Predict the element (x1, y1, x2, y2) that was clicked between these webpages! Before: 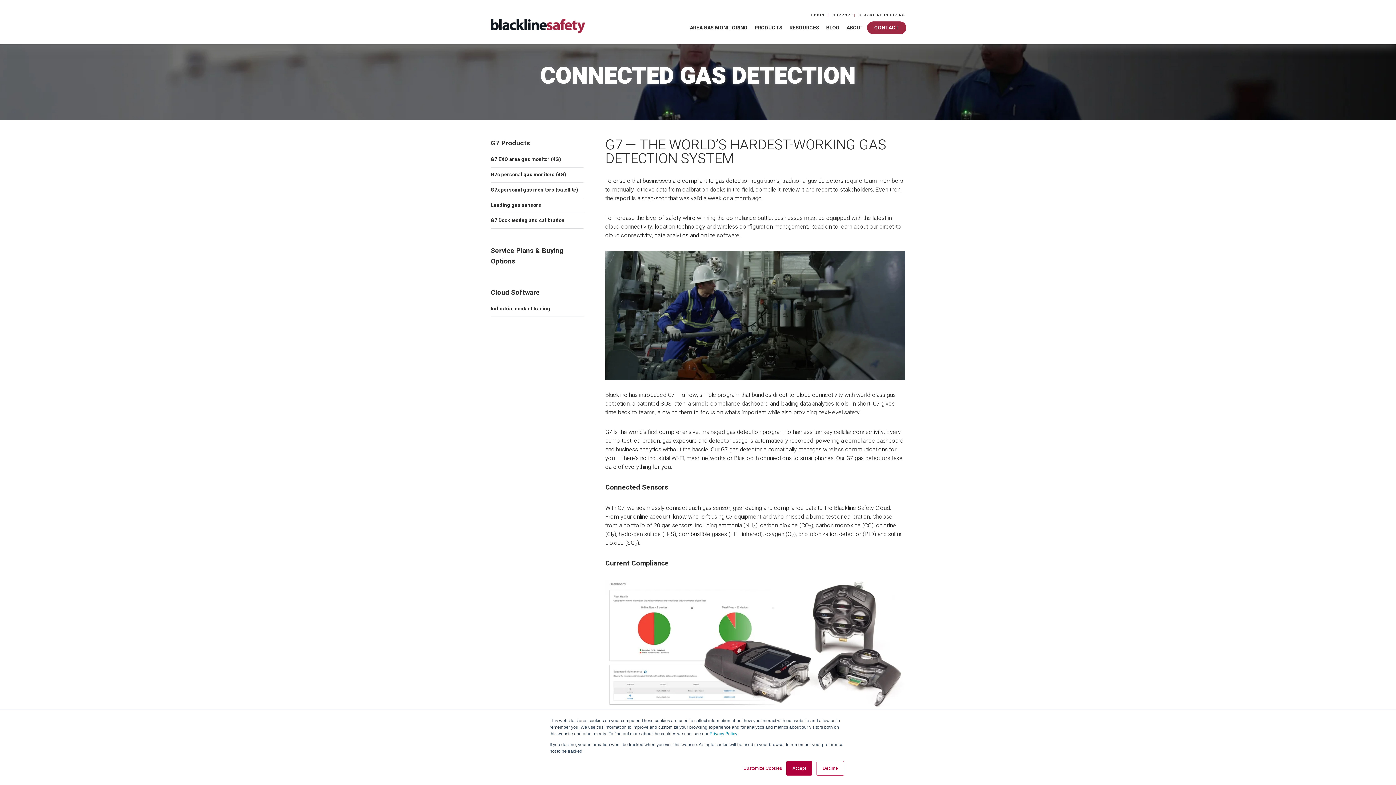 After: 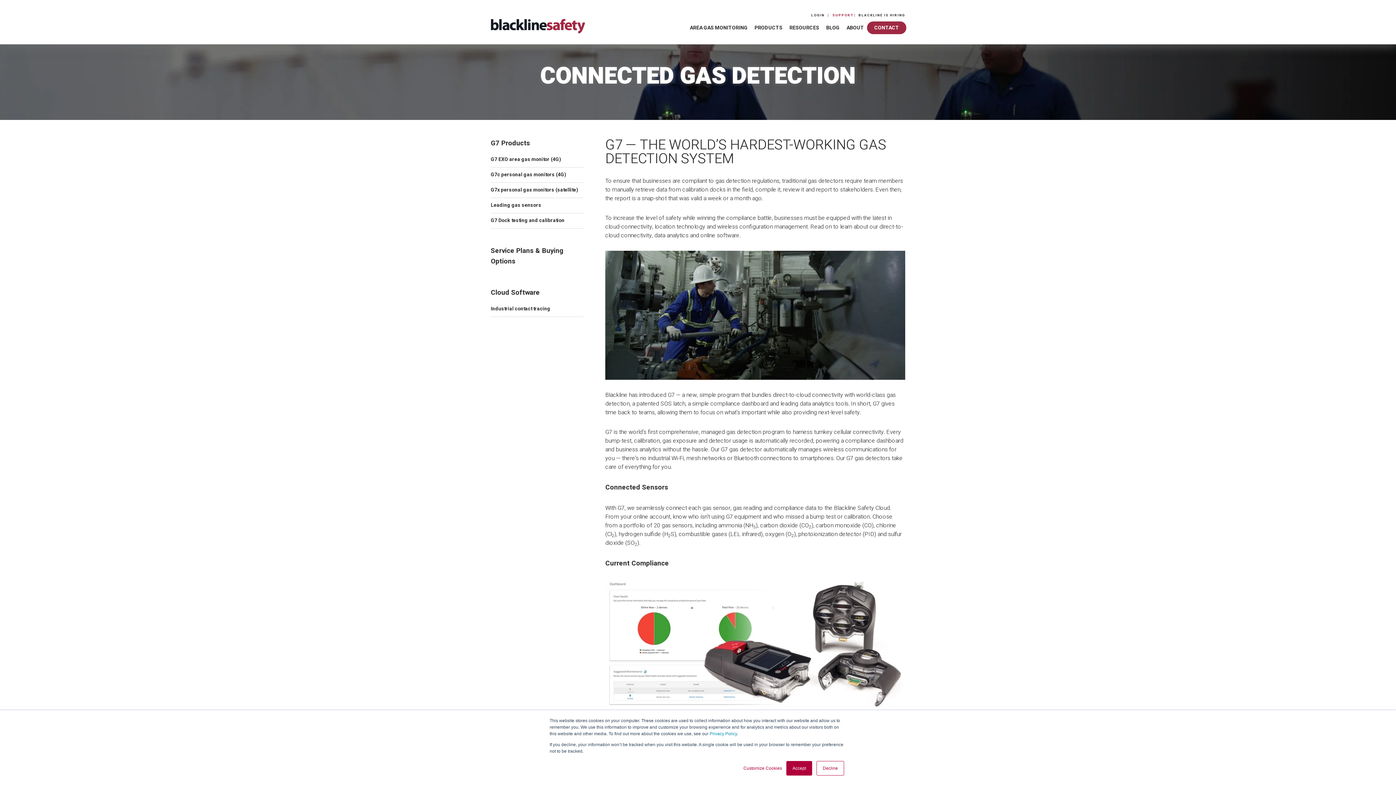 Action: label: SUPPORT bbox: (832, 12, 858, 17)